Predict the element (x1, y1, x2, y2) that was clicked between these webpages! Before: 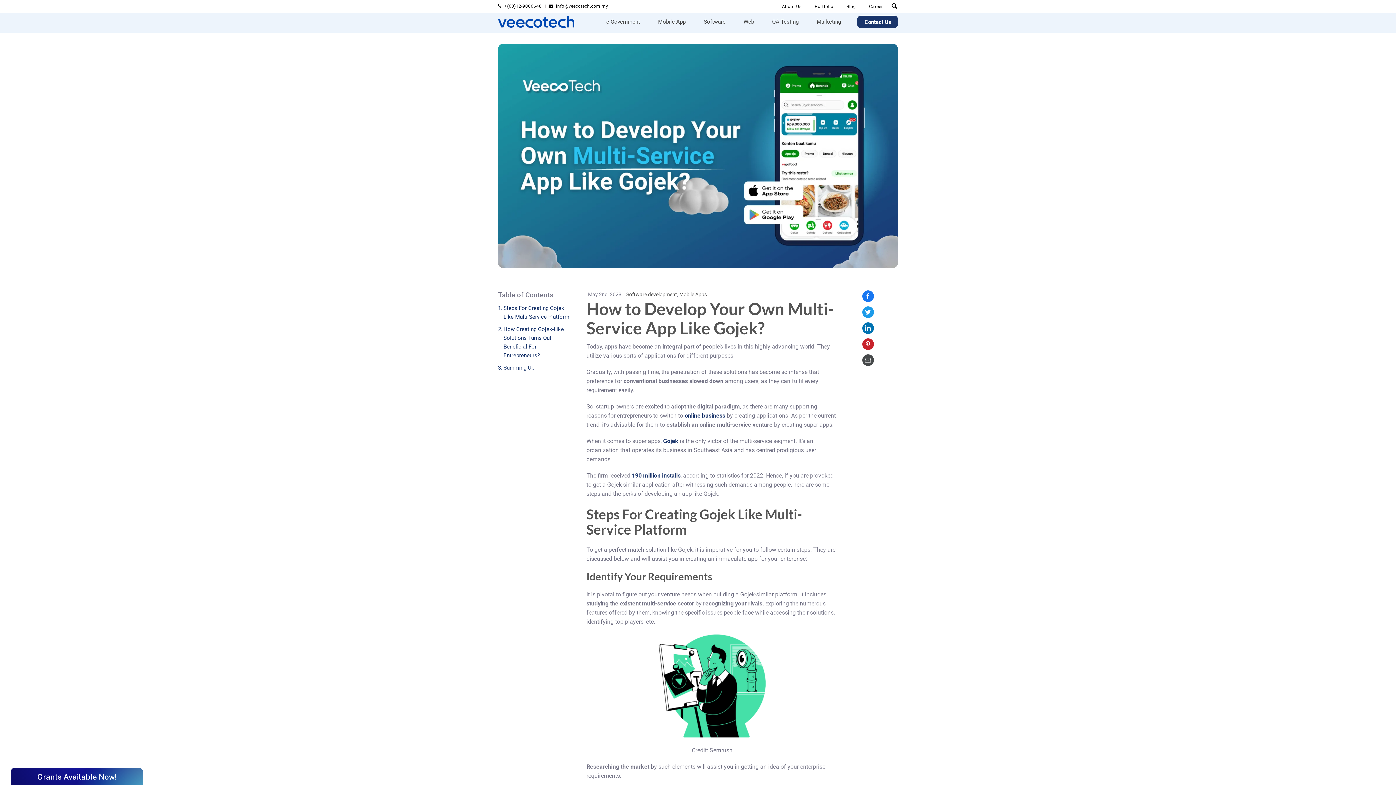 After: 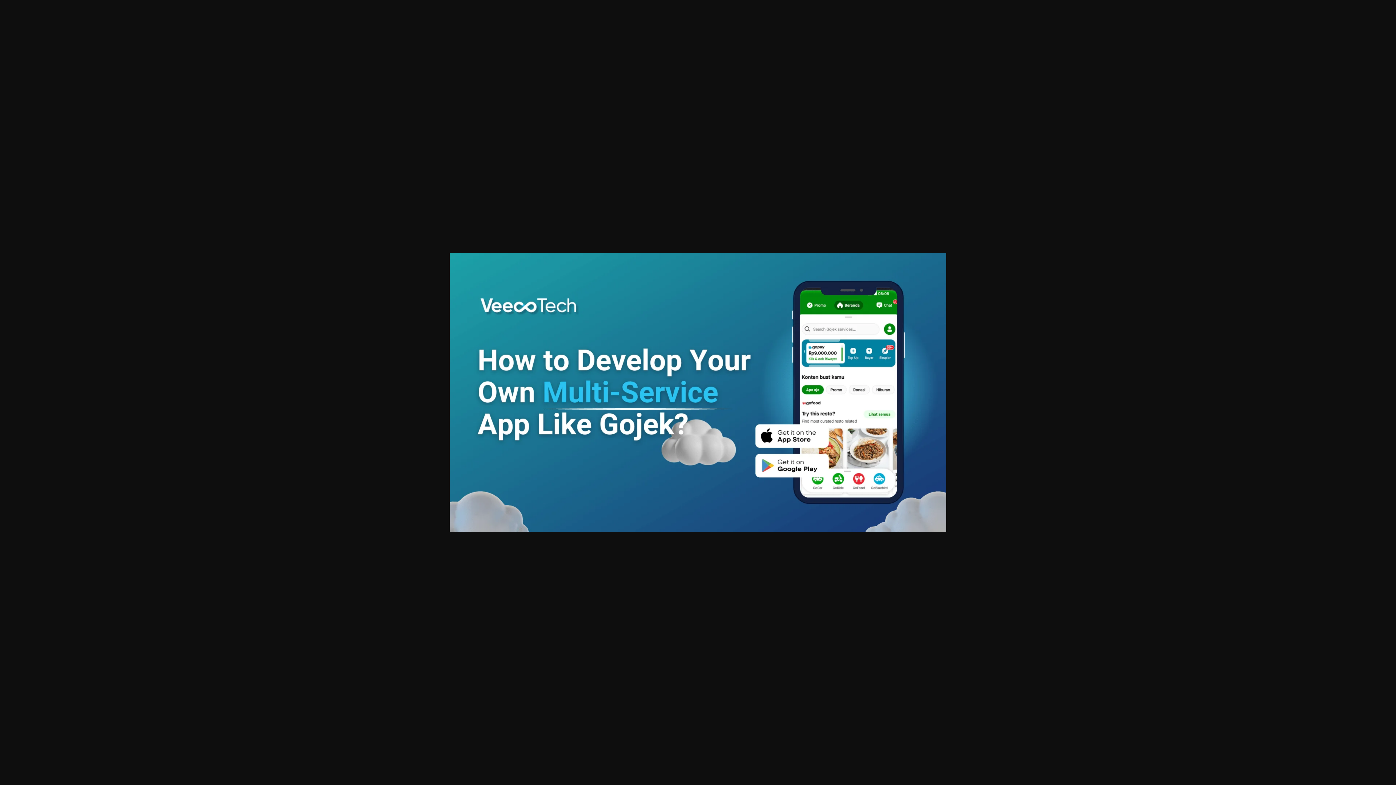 Action: label: Gojek Feature Image bbox: (498, 43, 898, 268)